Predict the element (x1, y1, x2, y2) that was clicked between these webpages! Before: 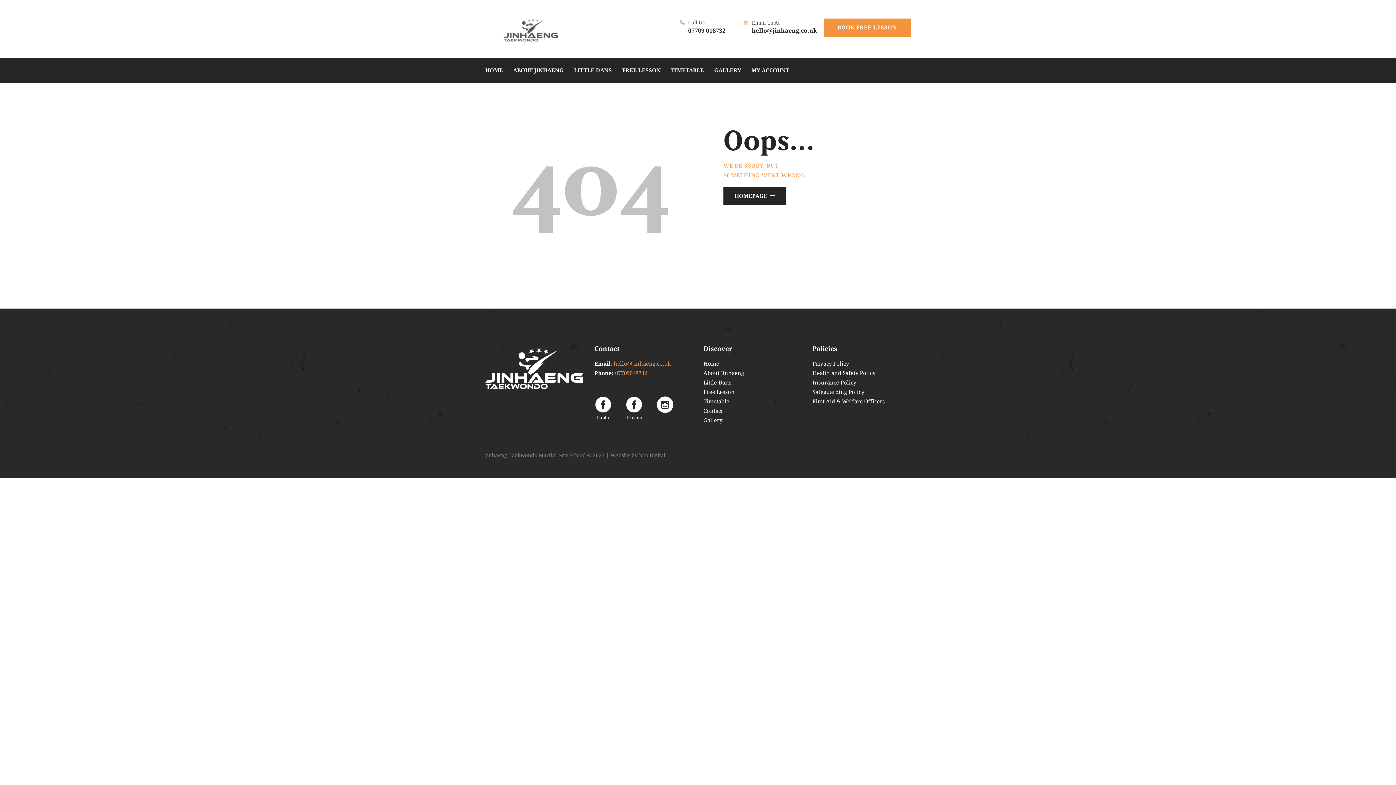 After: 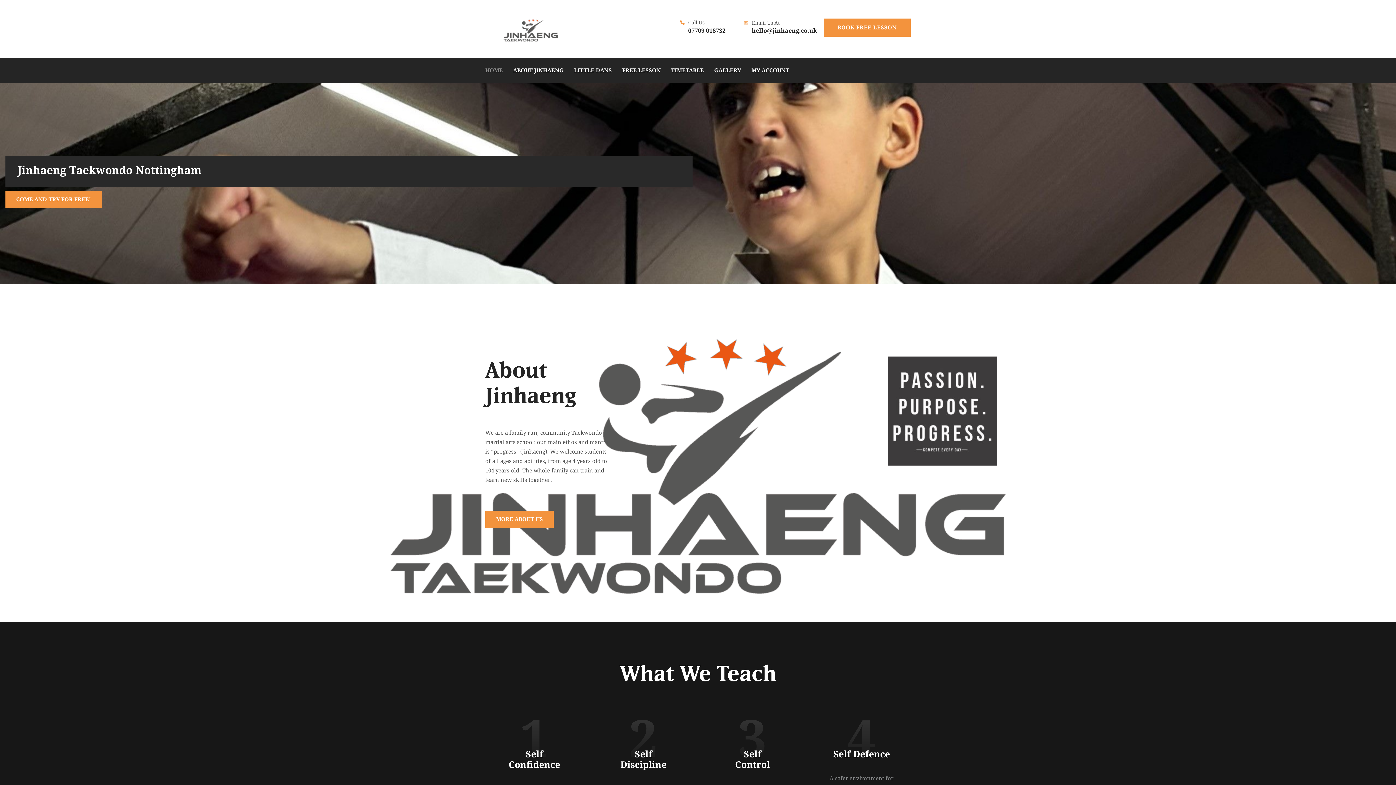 Action: label: HOMEPAGE bbox: (723, 187, 786, 205)